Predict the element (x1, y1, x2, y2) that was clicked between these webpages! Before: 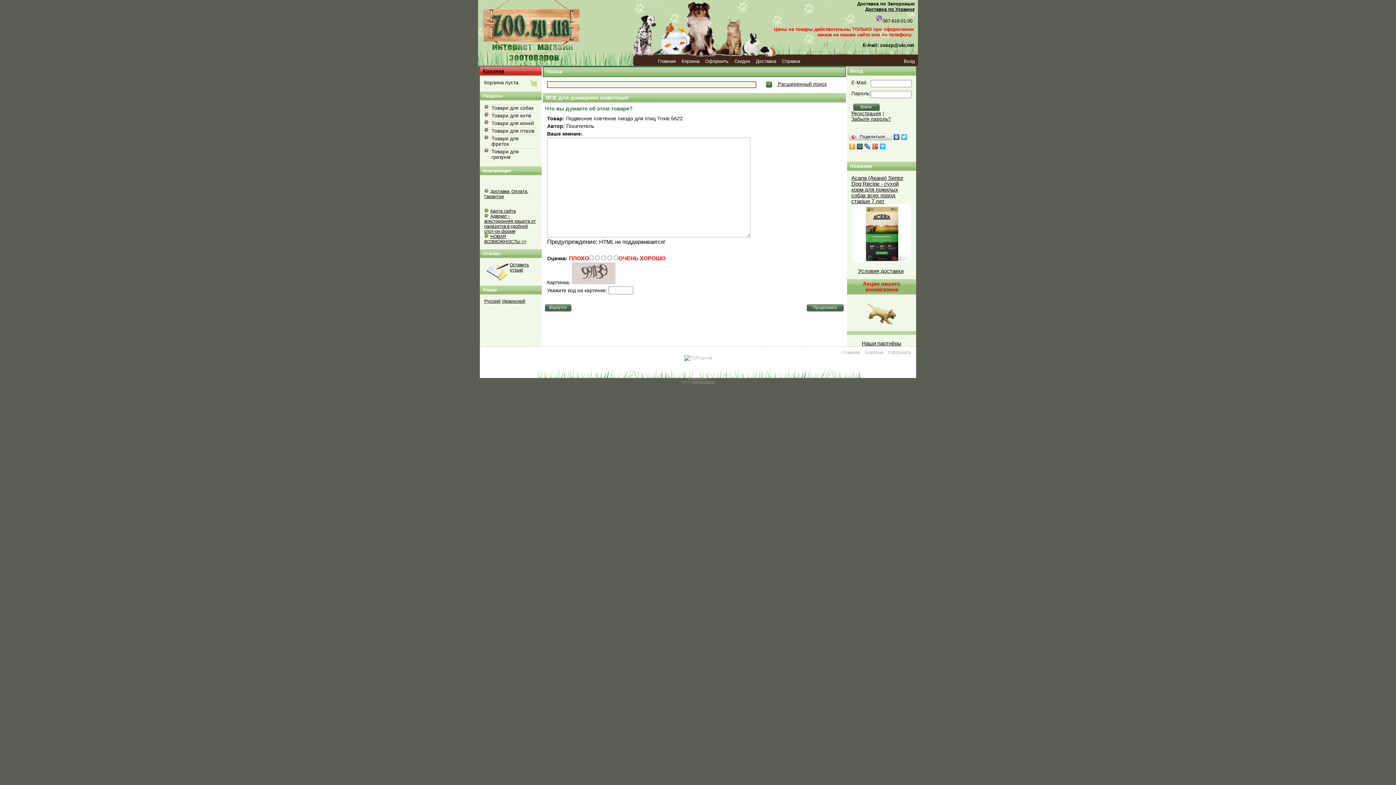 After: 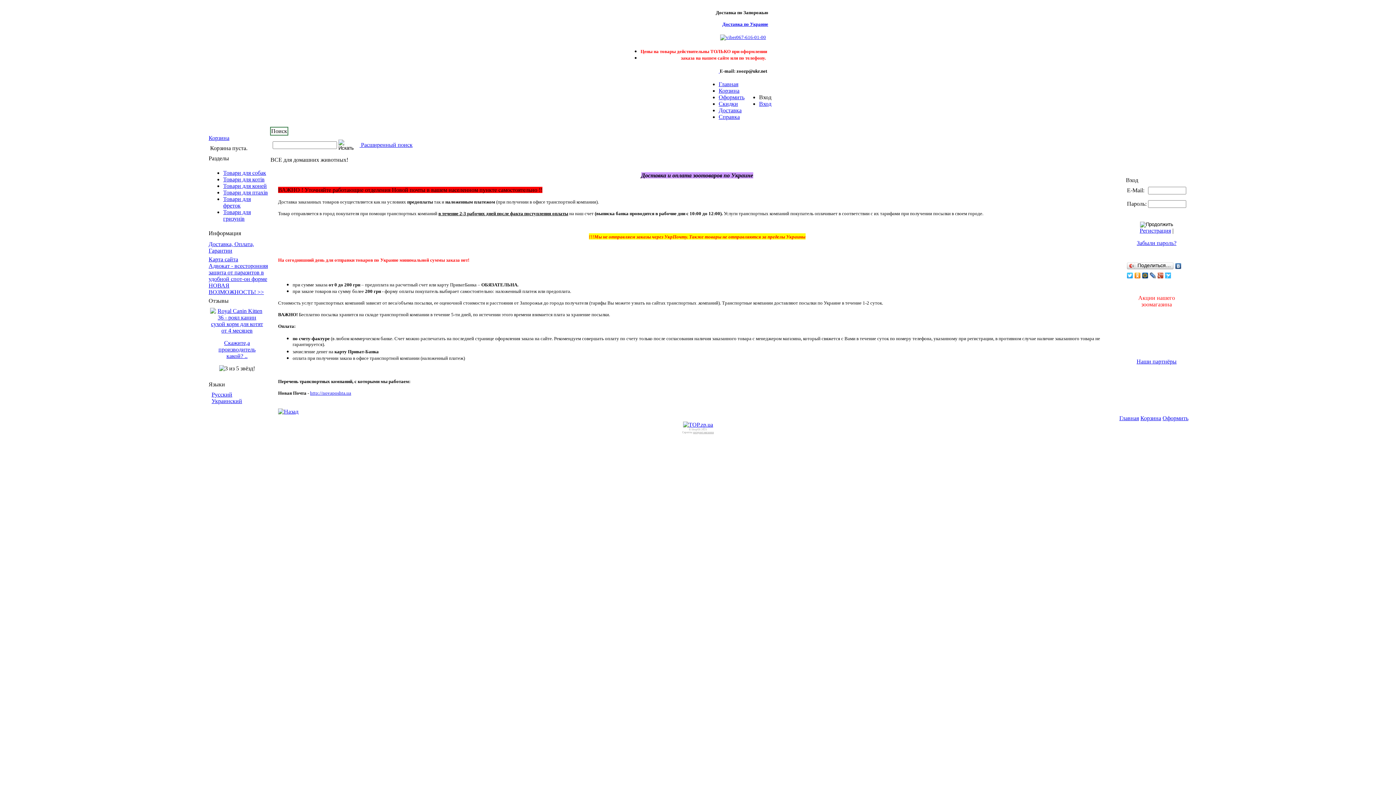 Action: bbox: (865, 6, 914, 12) label: Доставка по Украине